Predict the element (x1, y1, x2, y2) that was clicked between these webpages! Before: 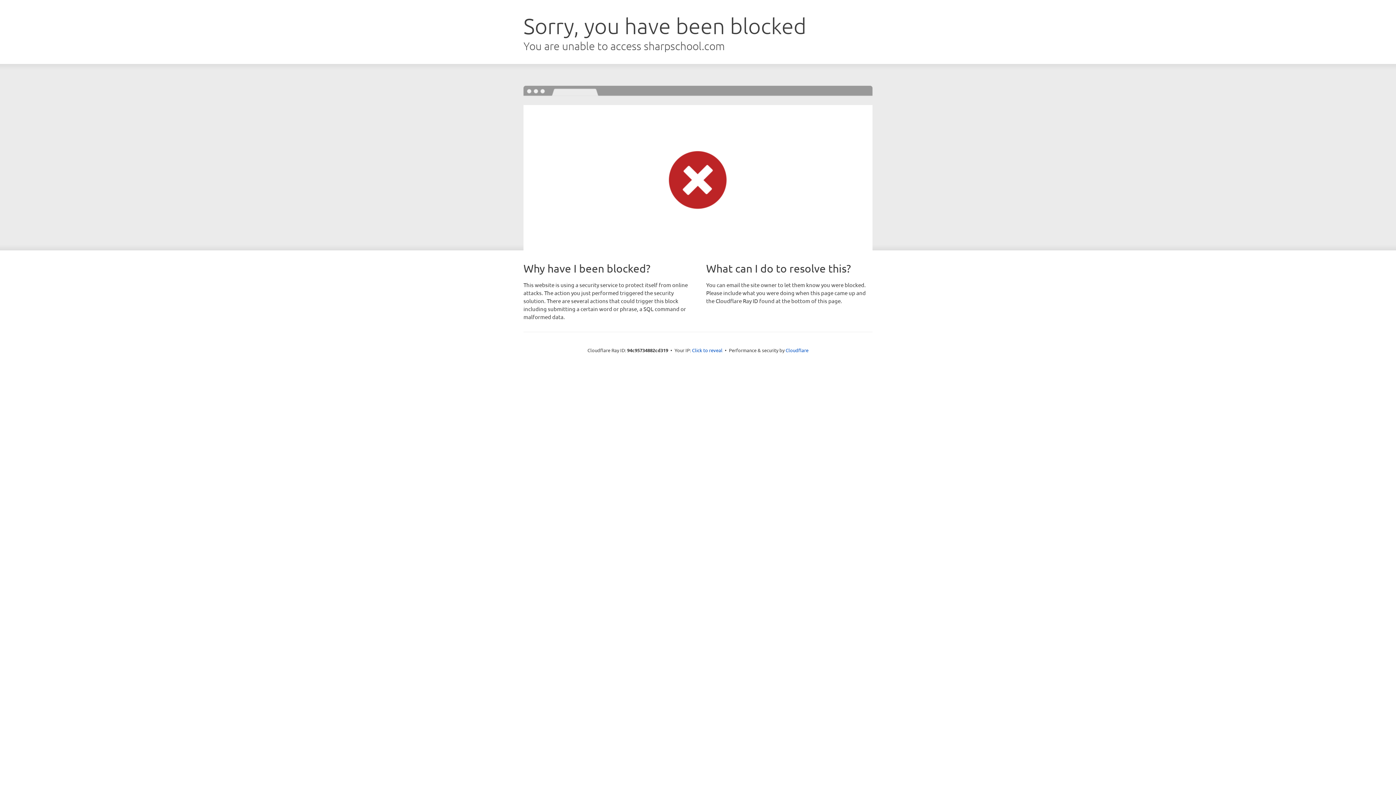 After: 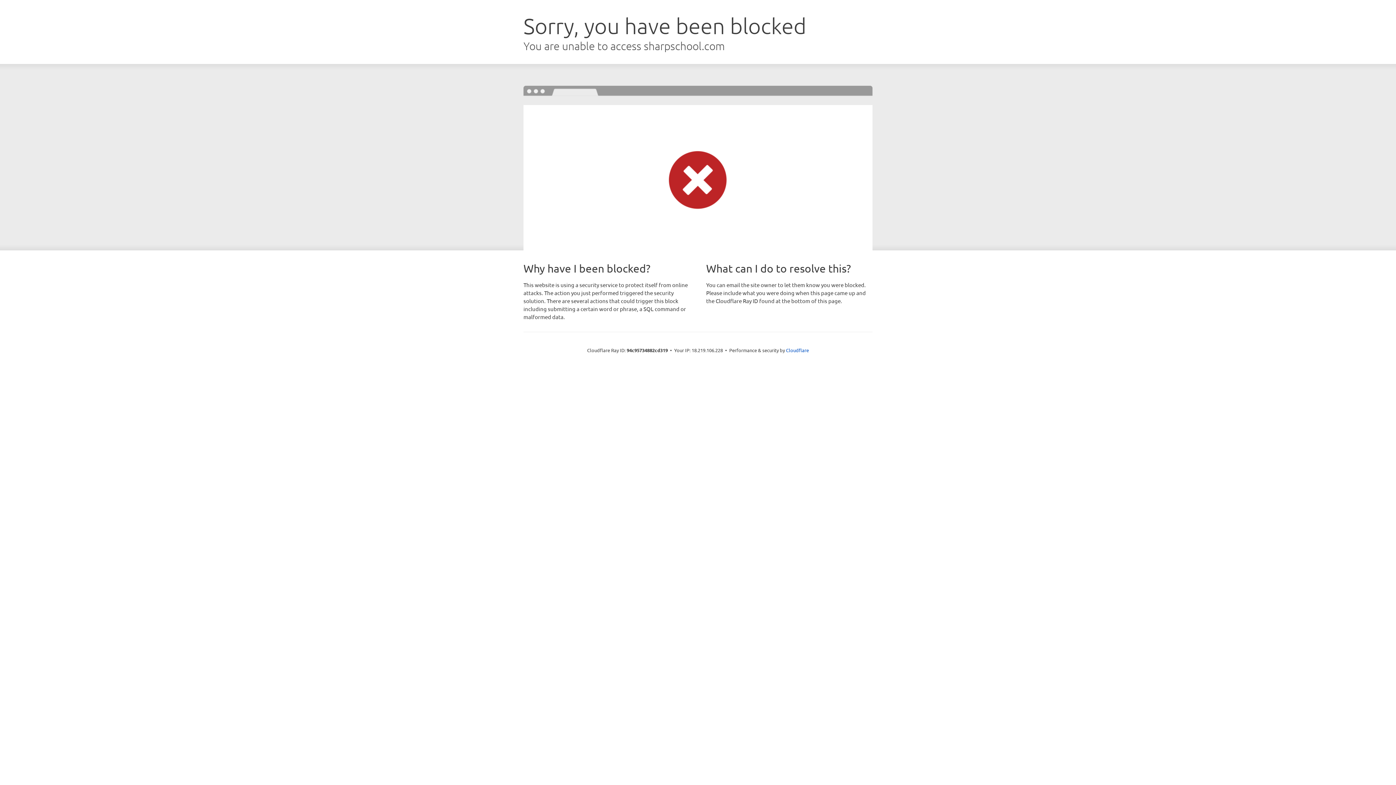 Action: label: Click to reveal bbox: (692, 346, 722, 353)